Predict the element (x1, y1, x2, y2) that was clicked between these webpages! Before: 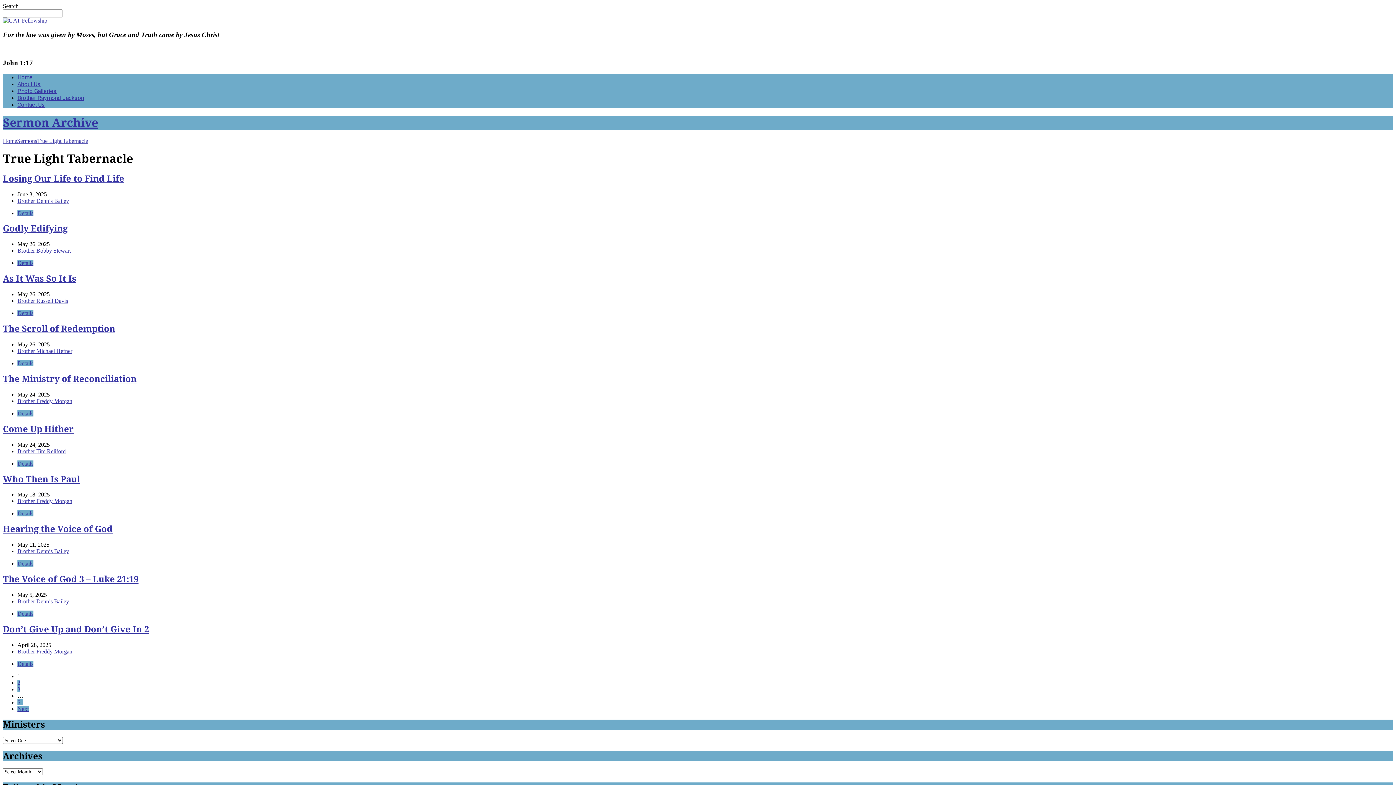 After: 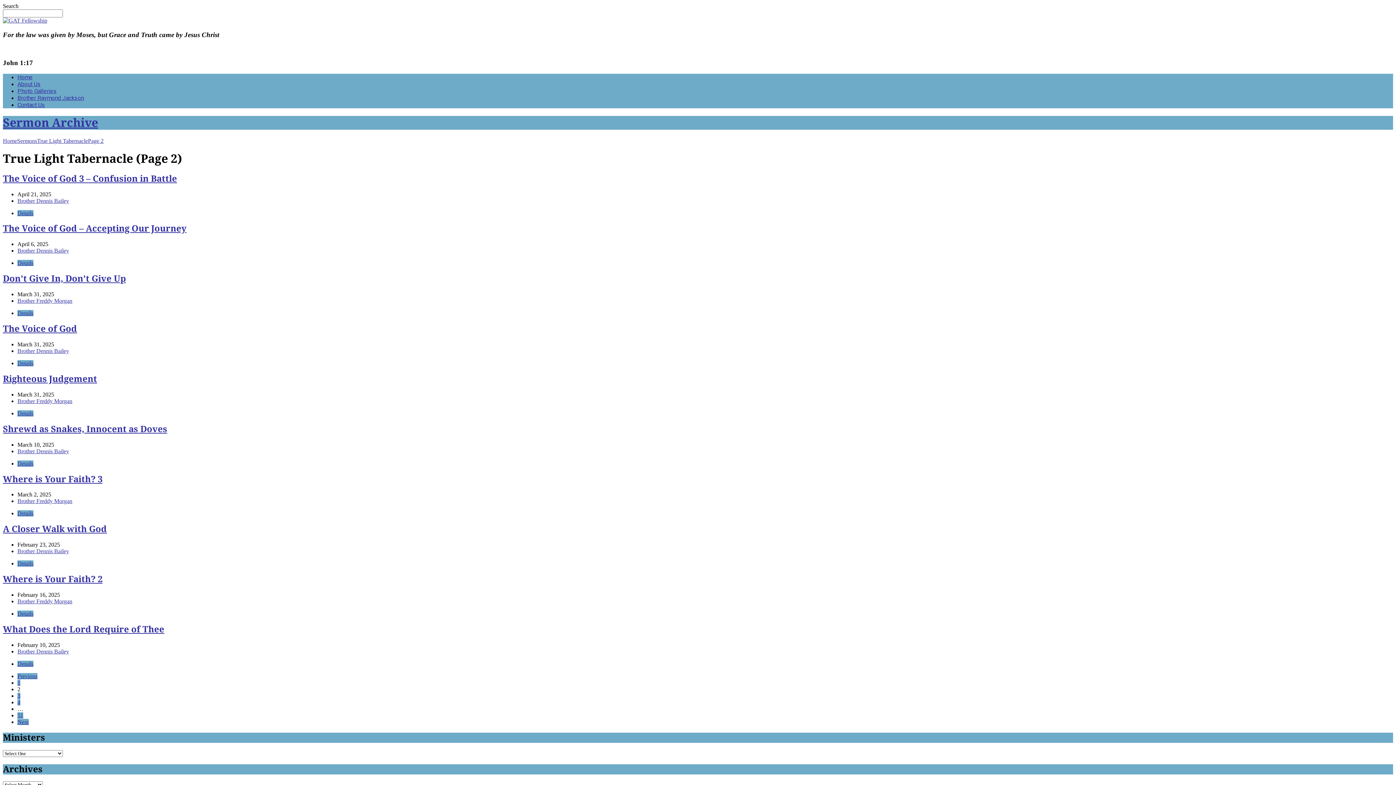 Action: label: 2 bbox: (17, 679, 20, 686)